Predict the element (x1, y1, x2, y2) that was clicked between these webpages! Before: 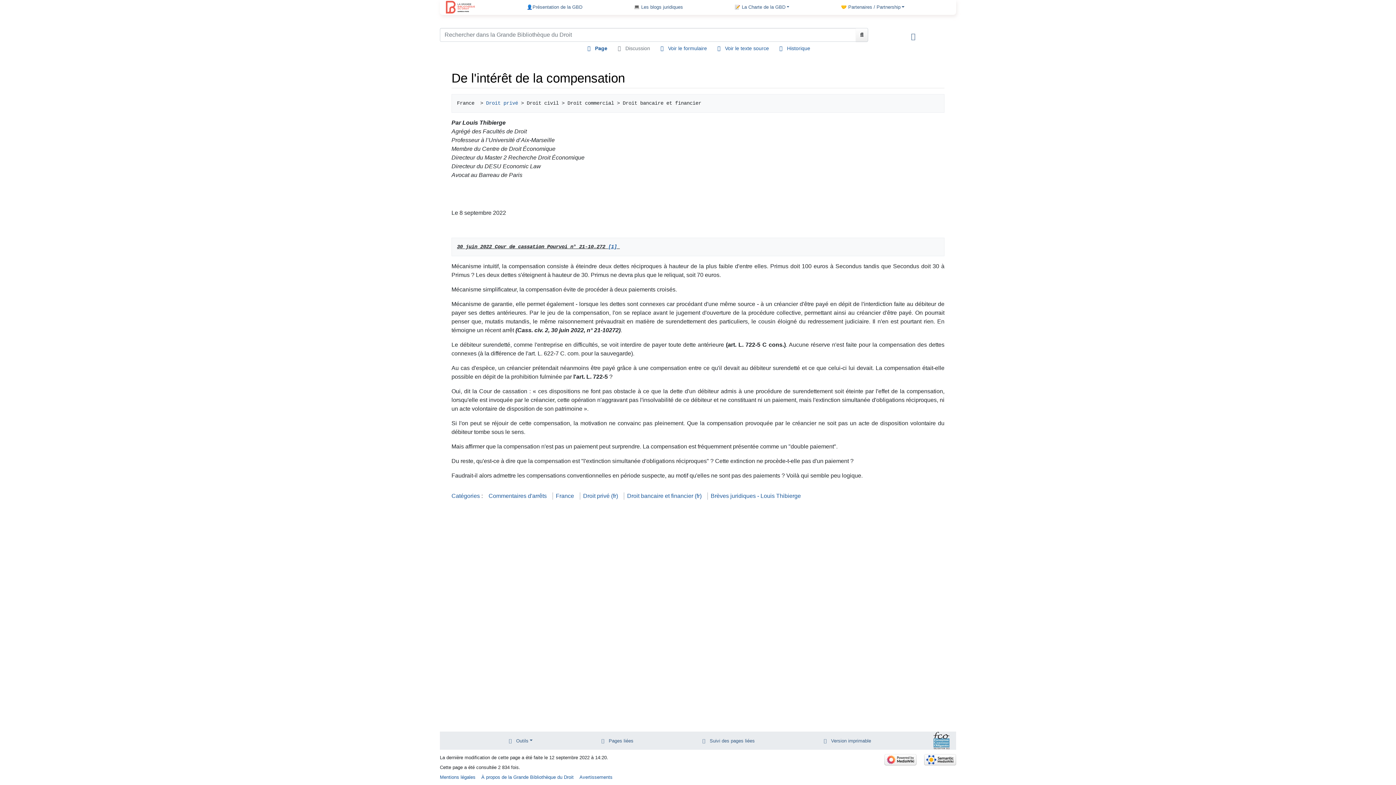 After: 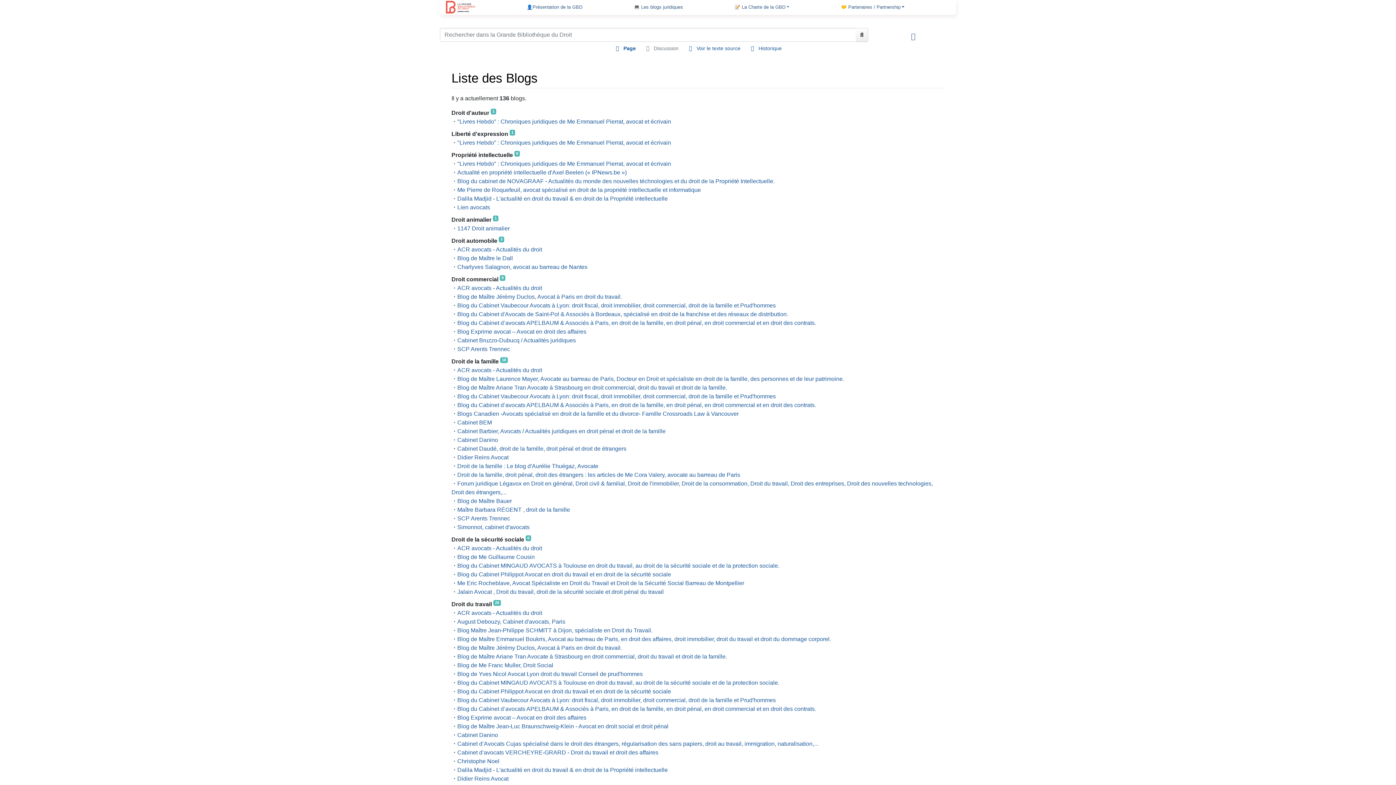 Action: bbox: (628, 0, 688, 13) label: 💻 Les blogs juridiques